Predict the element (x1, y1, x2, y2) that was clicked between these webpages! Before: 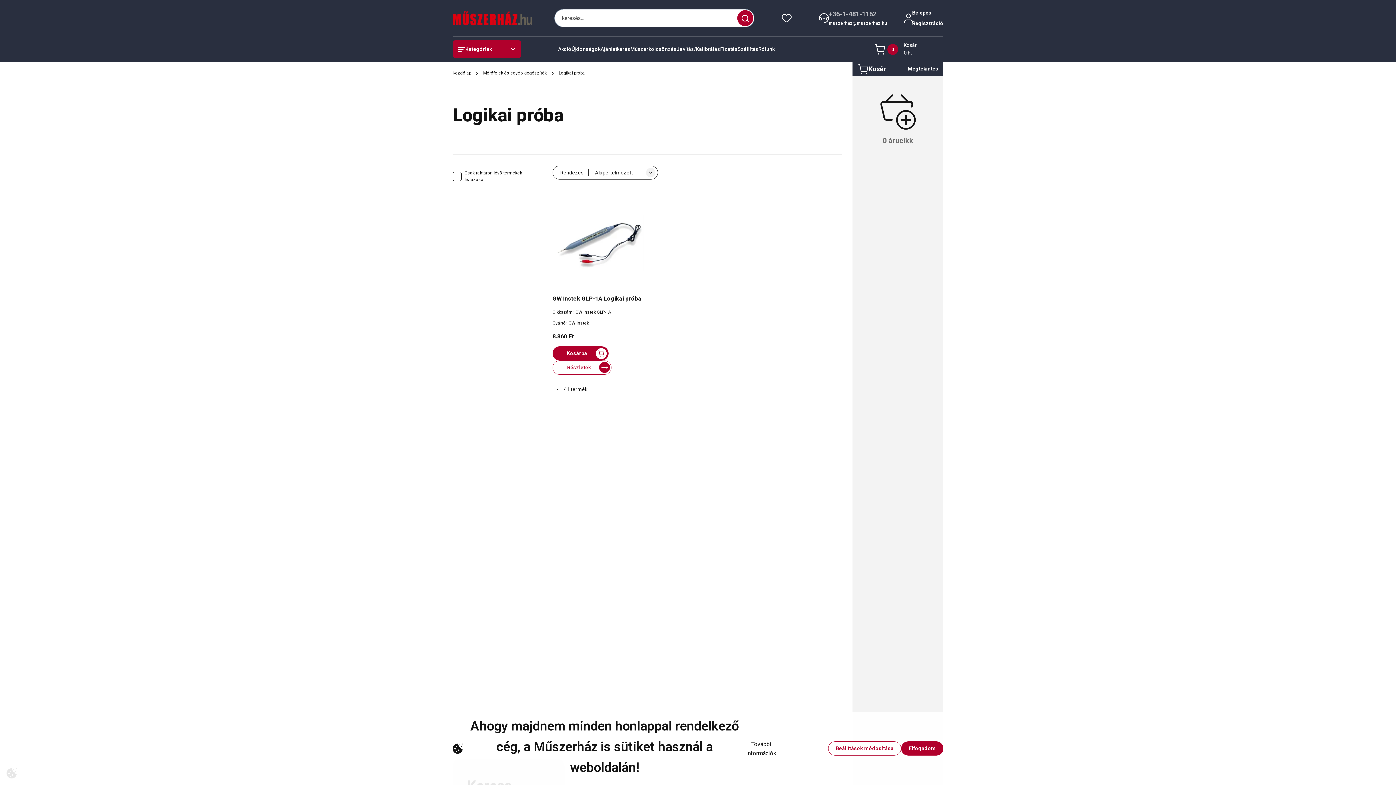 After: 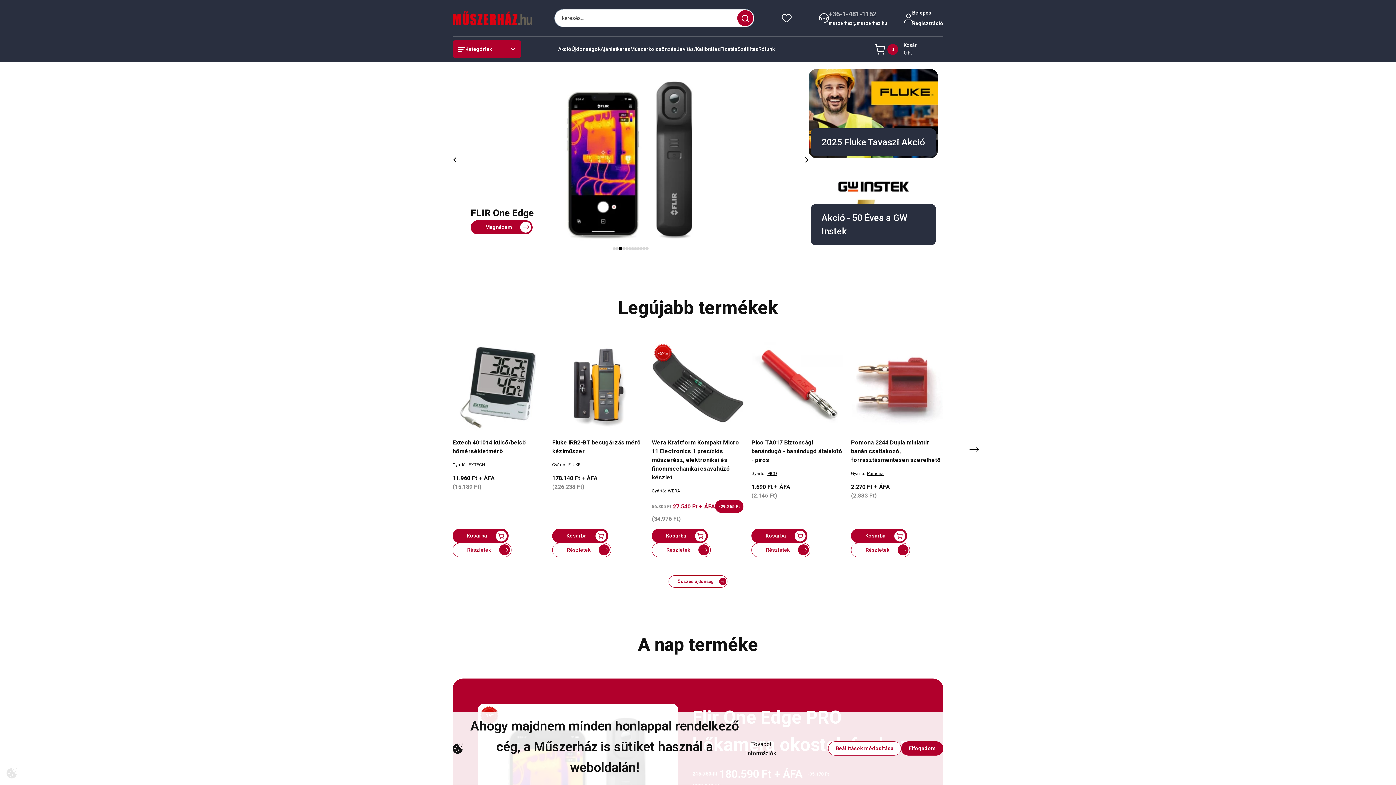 Action: bbox: (452, 0, 547, 36)